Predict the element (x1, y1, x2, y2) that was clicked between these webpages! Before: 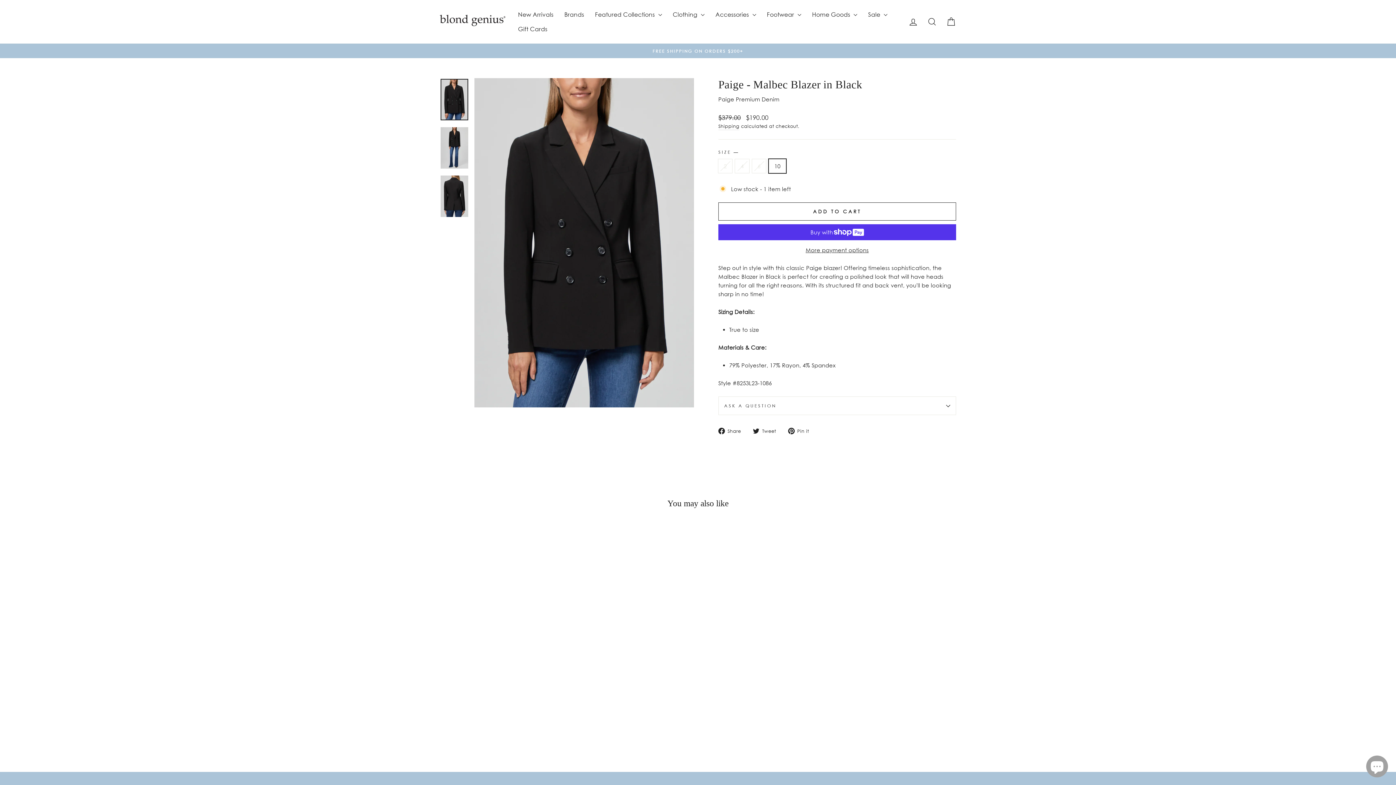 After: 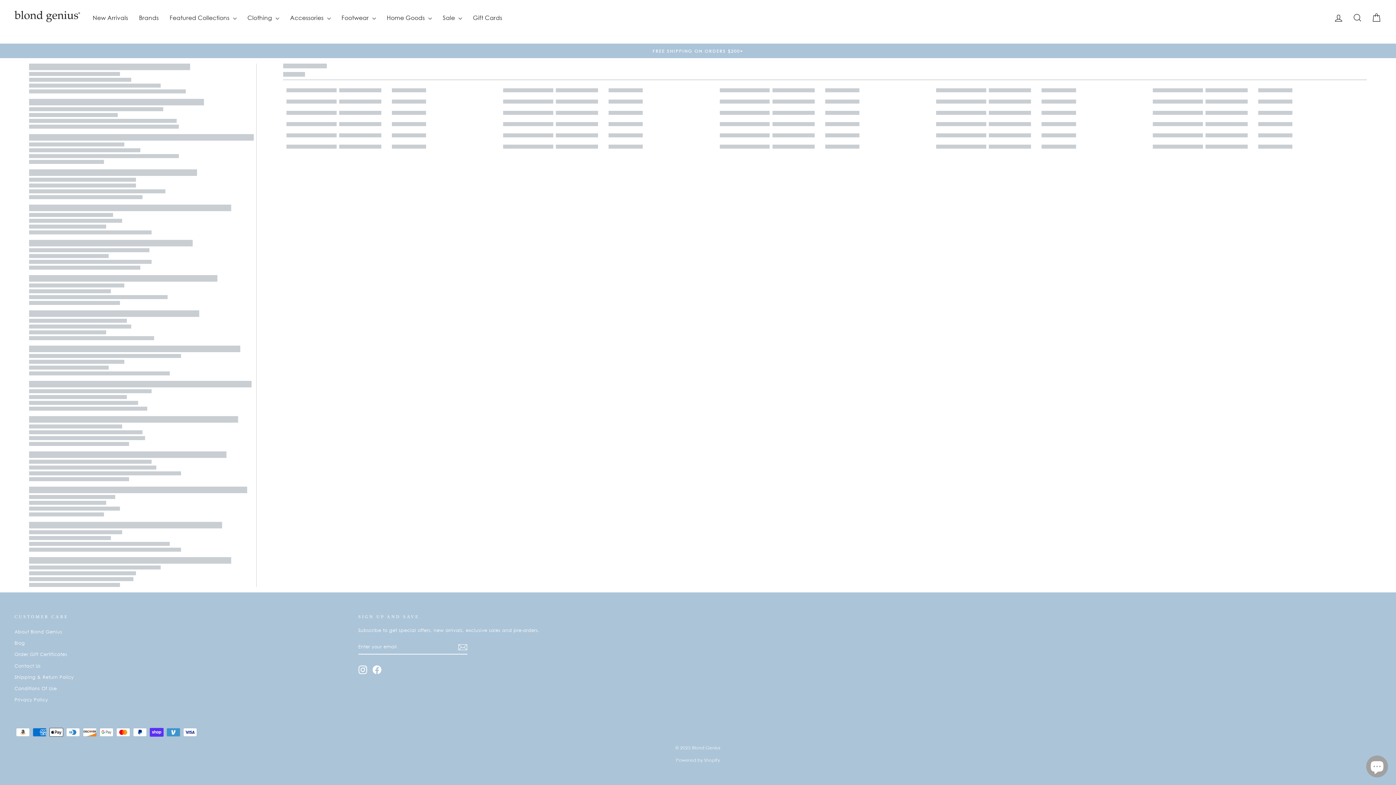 Action: label: New Arrivals bbox: (512, 7, 559, 21)